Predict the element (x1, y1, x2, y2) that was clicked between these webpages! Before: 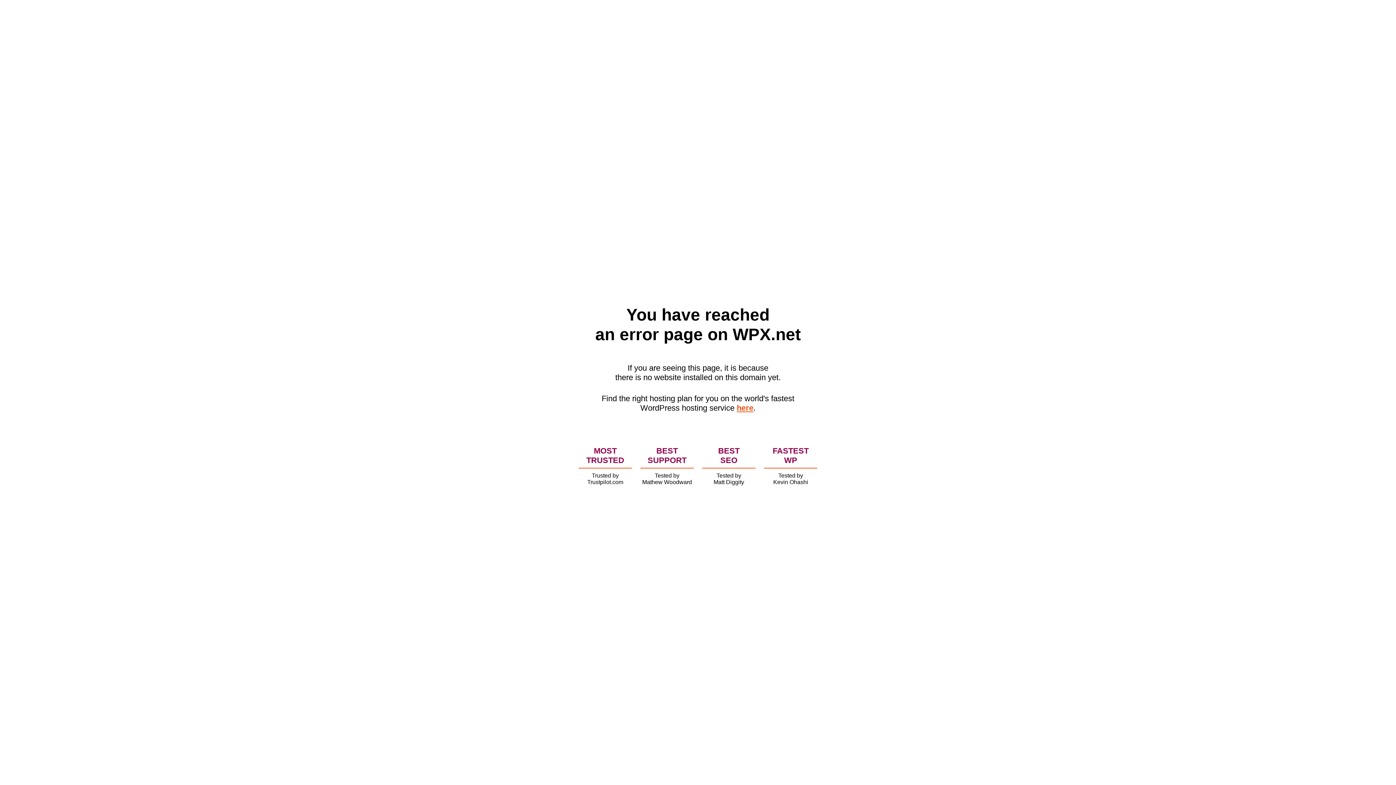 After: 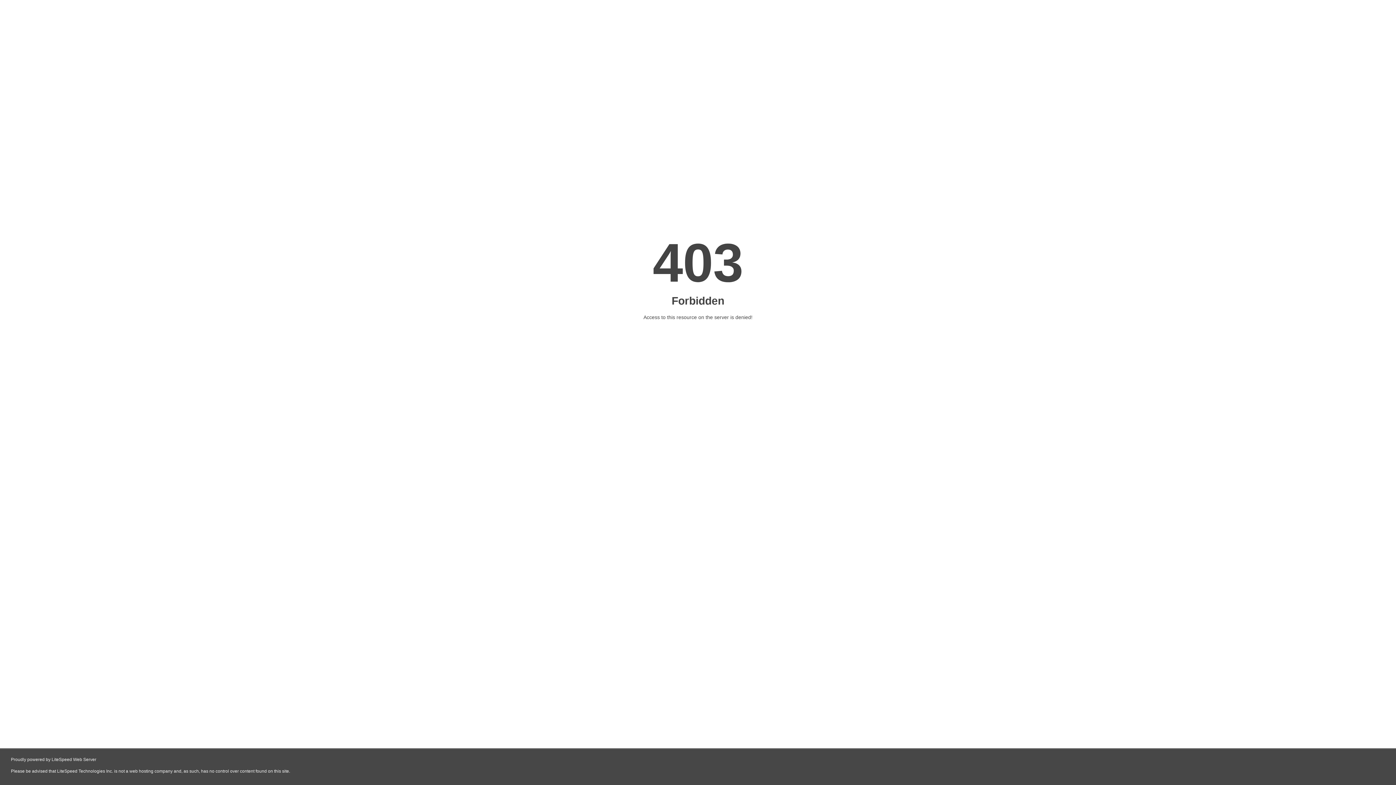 Action: label: here bbox: (736, 403, 753, 412)